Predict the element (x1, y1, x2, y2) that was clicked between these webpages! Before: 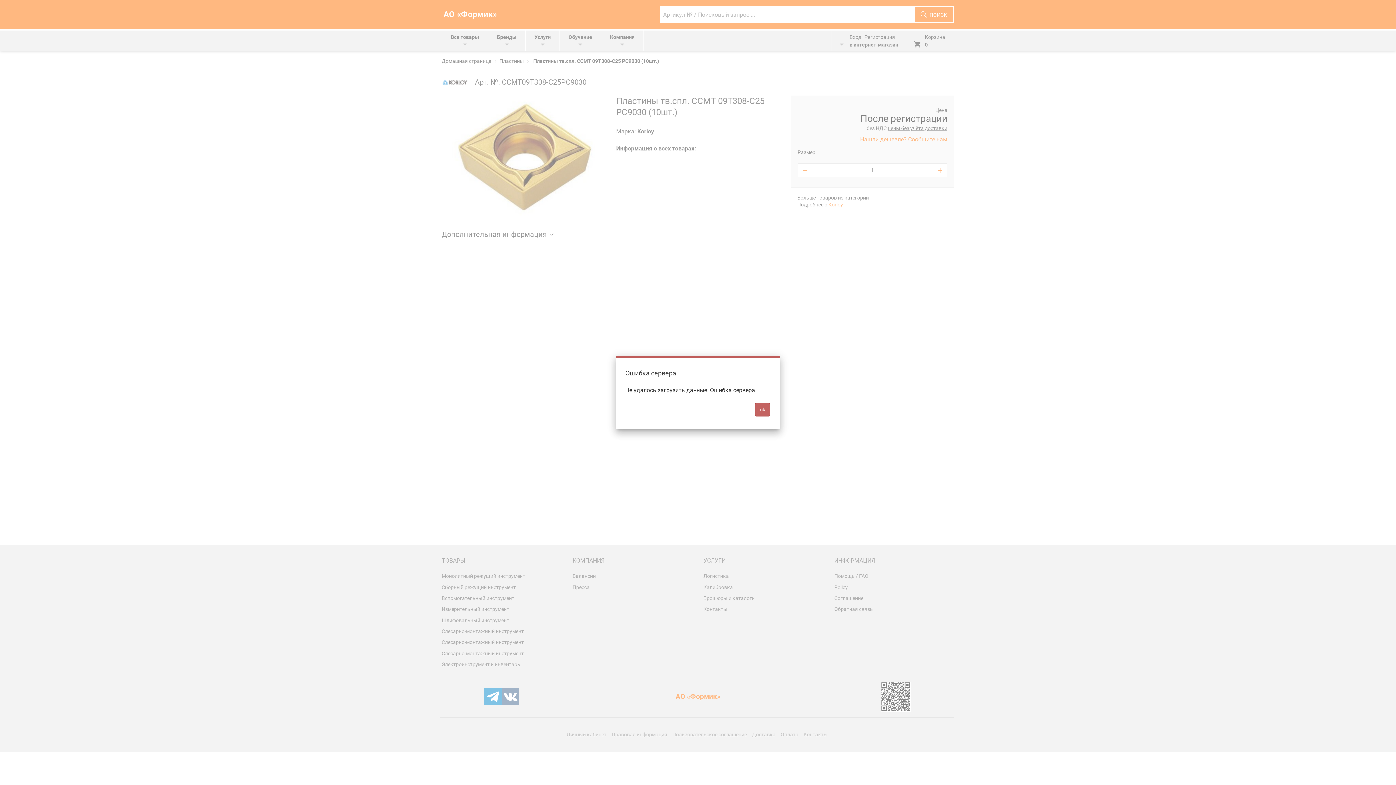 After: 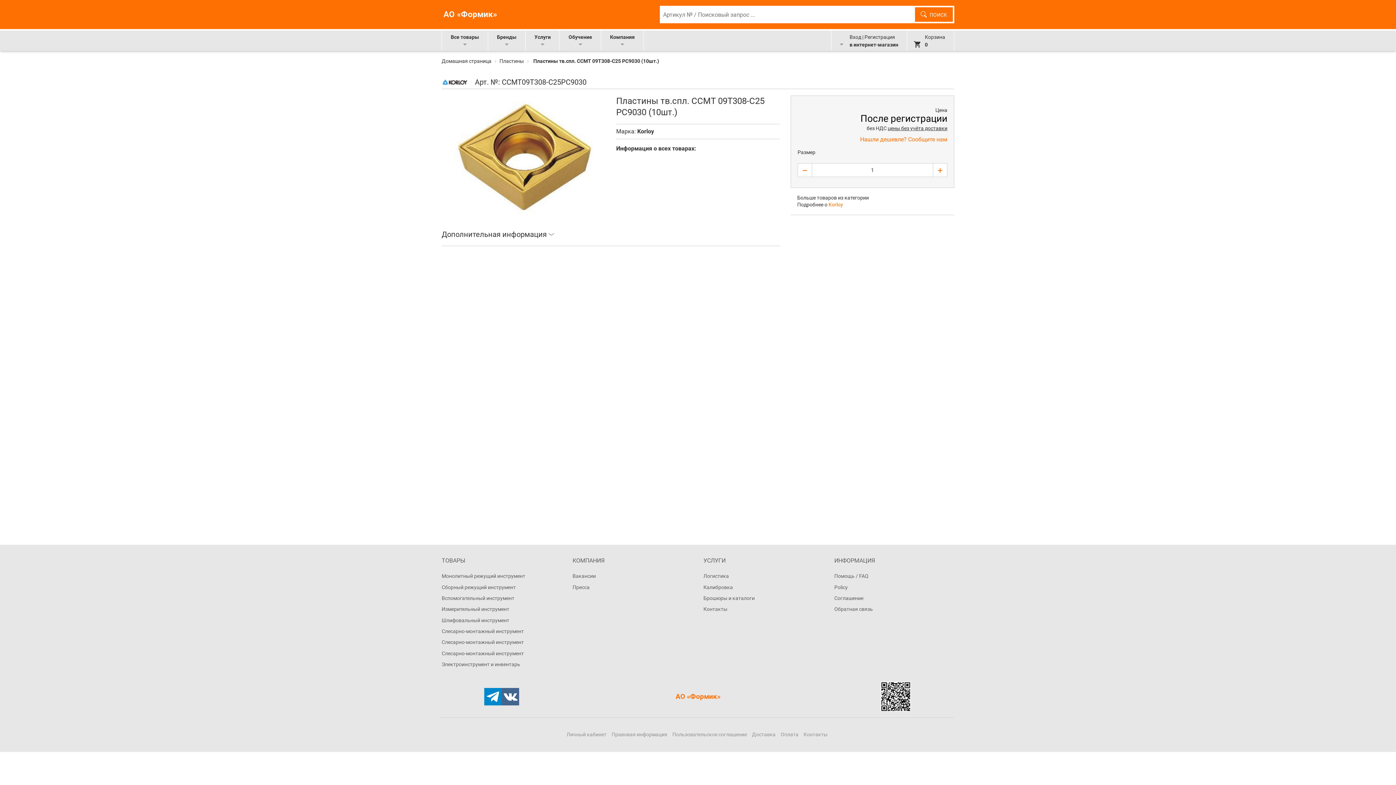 Action: label: ok bbox: (755, 403, 770, 416)